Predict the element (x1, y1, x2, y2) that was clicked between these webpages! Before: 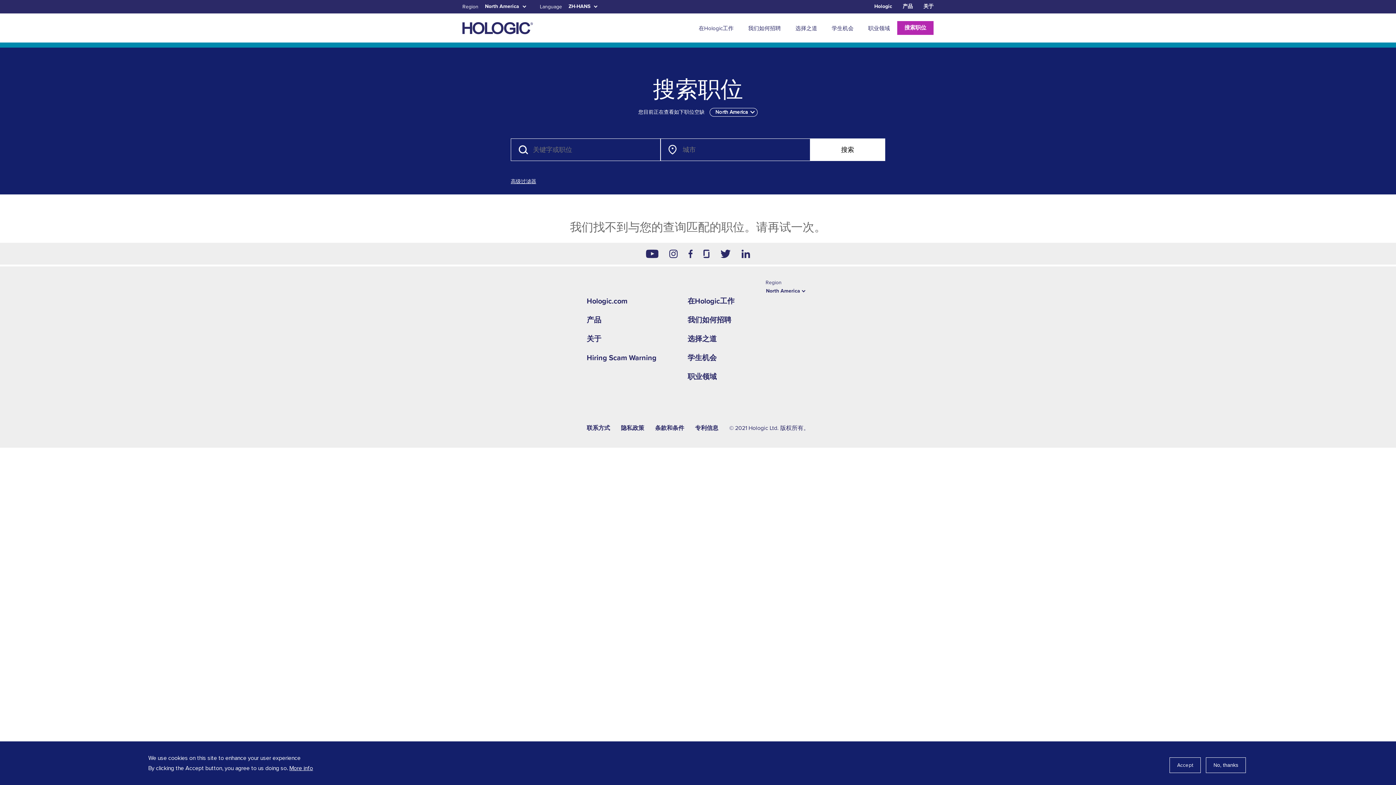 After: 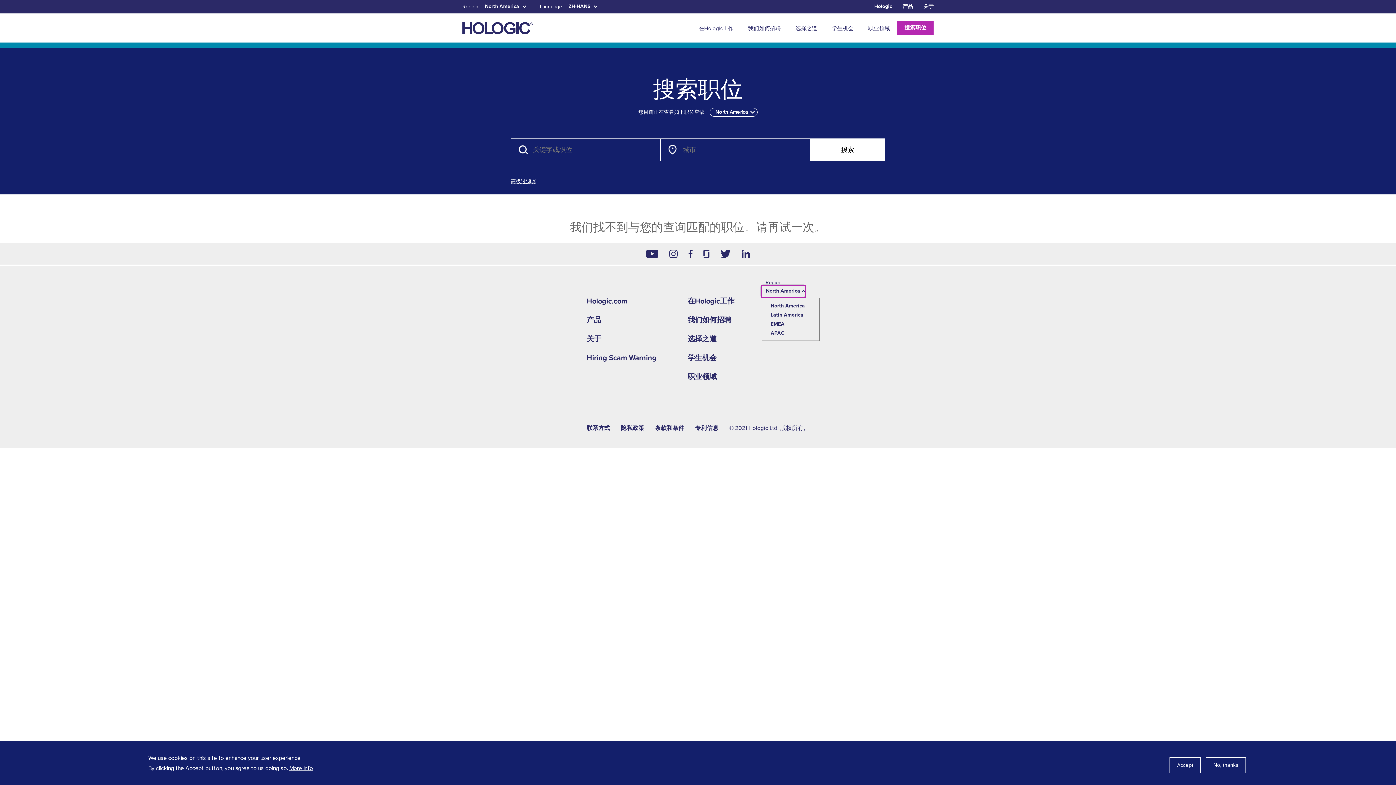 Action: label: North America bbox: (761, 285, 805, 297)